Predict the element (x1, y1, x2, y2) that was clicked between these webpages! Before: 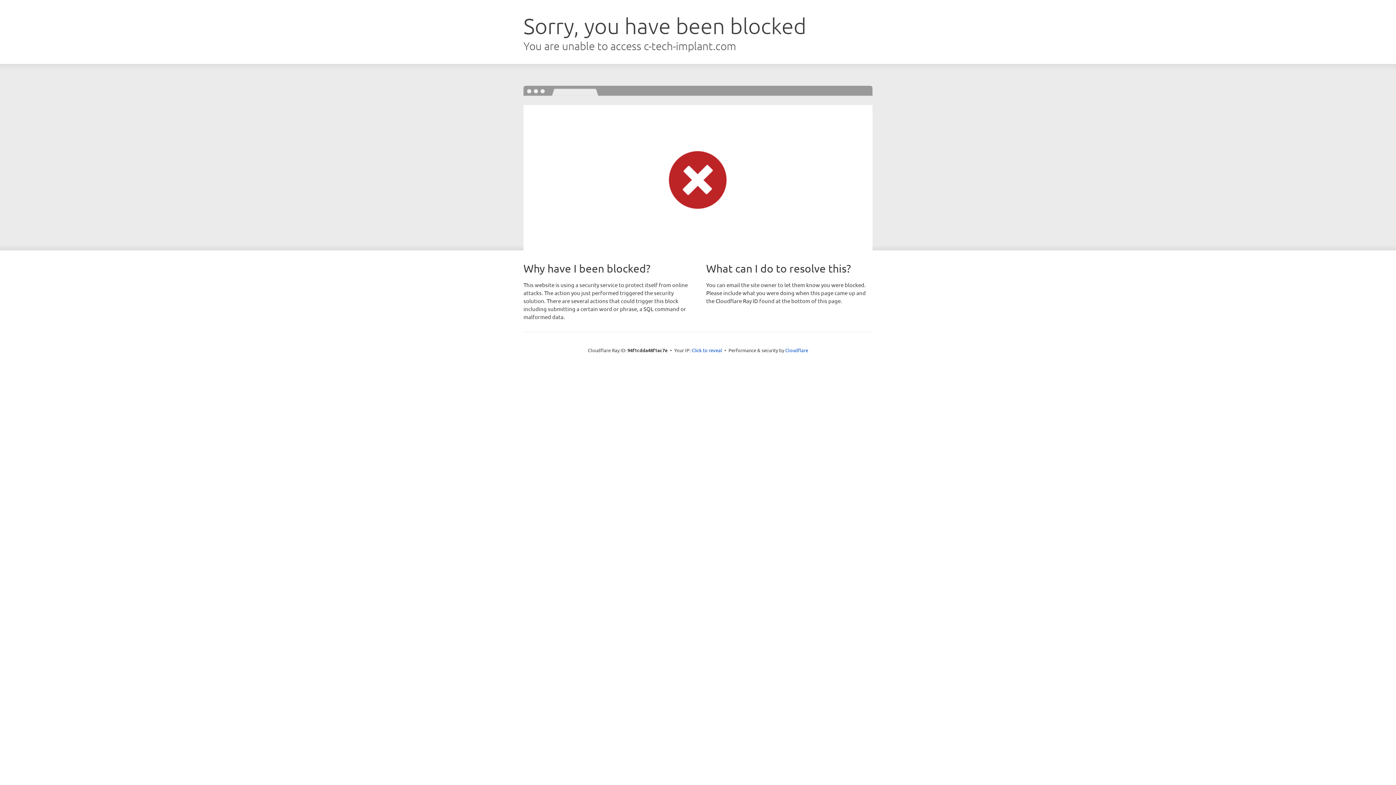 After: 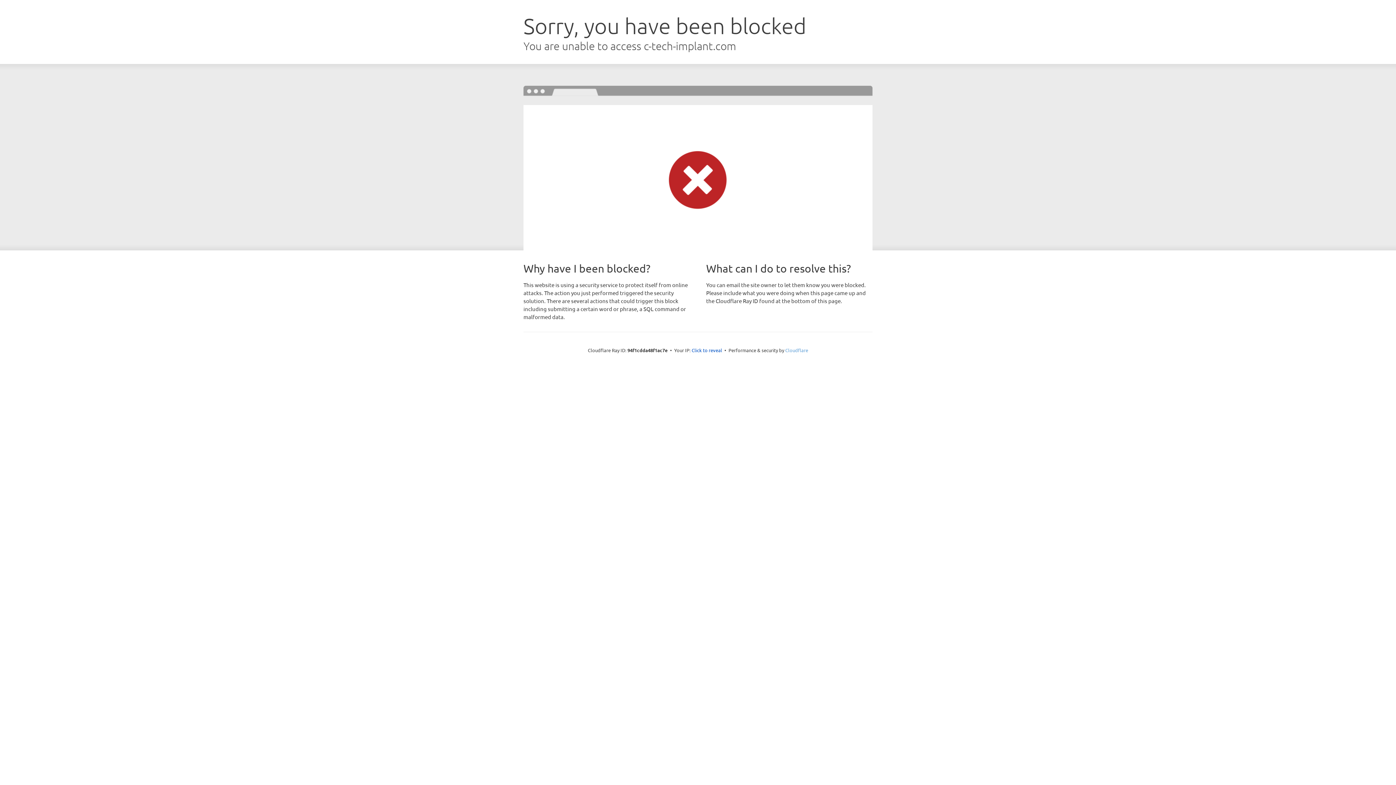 Action: label: Cloudflare bbox: (785, 347, 808, 353)